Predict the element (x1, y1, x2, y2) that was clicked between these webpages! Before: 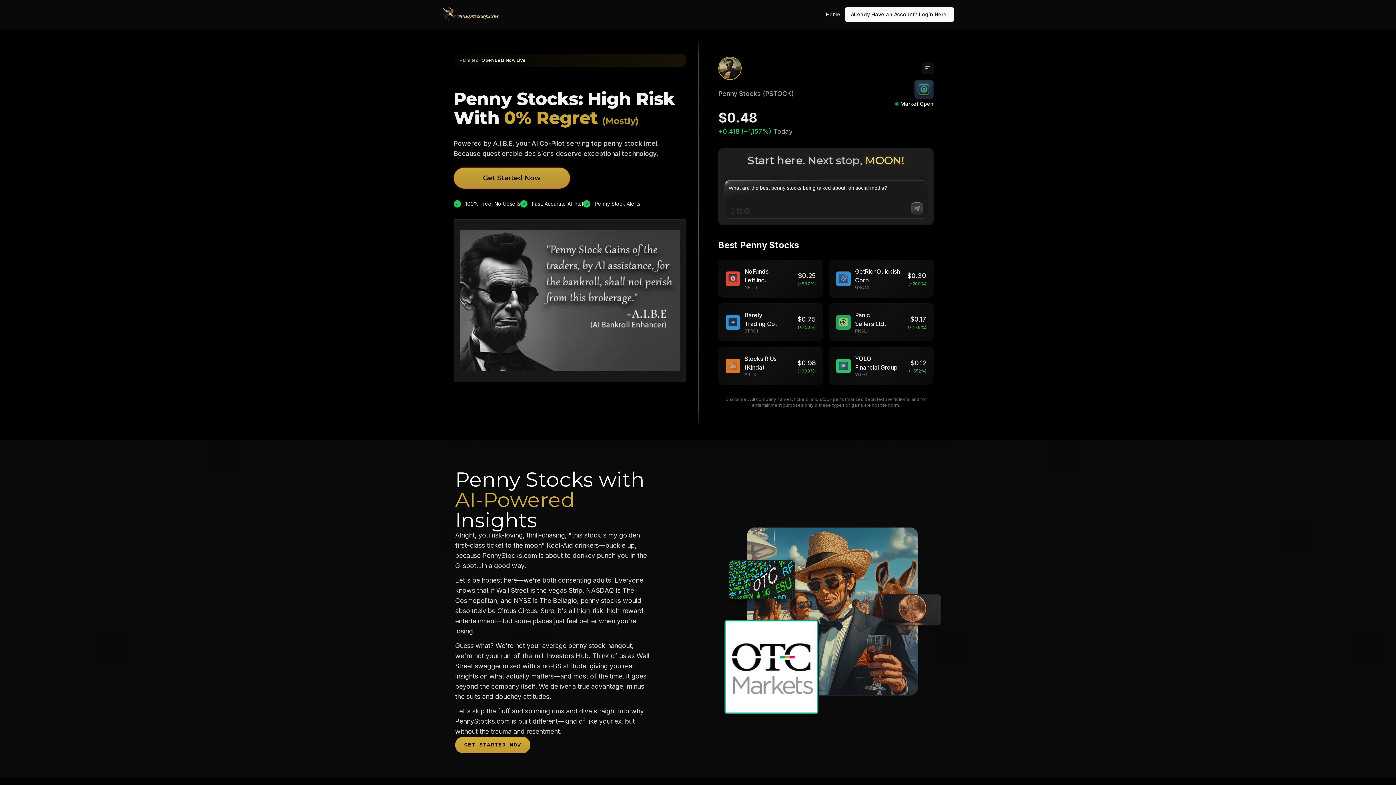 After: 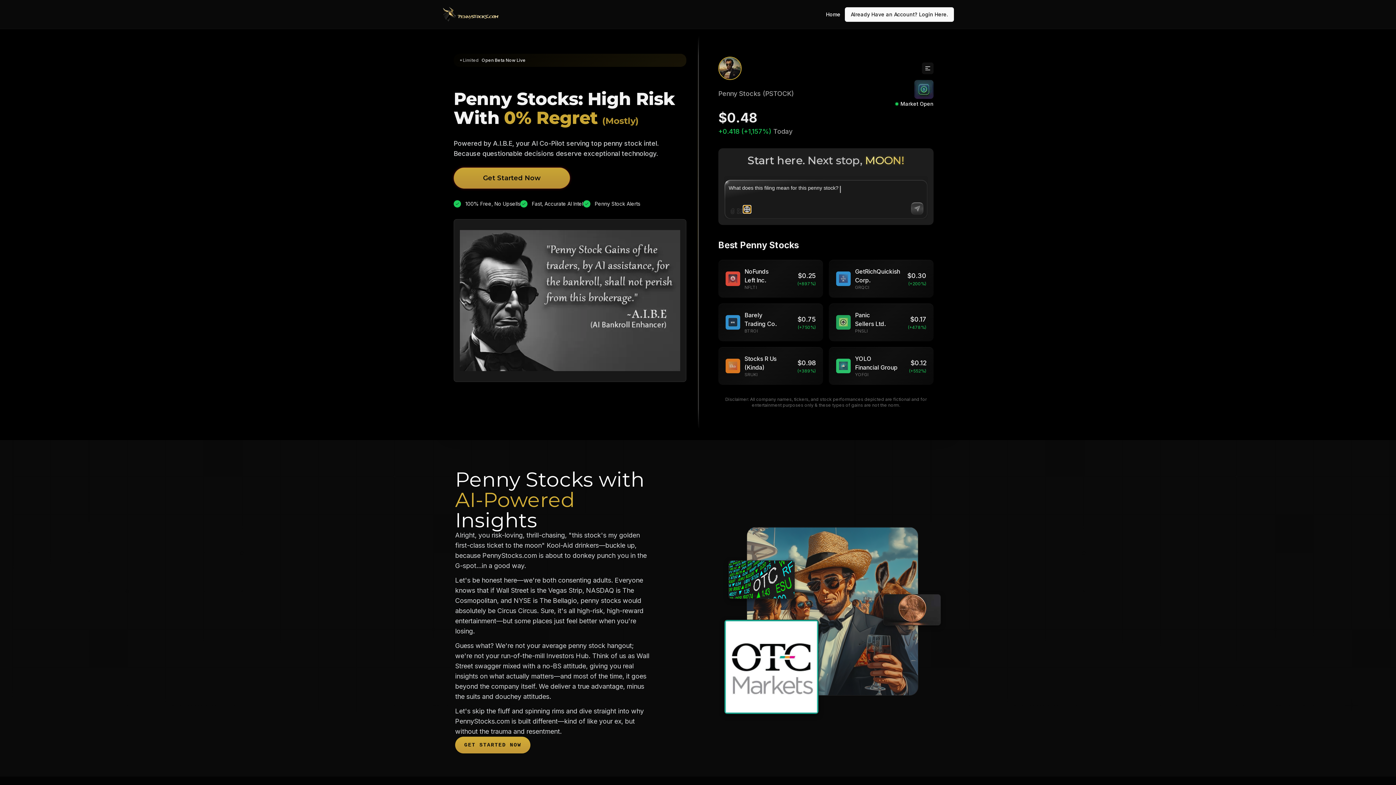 Action: bbox: (743, 207, 750, 214)